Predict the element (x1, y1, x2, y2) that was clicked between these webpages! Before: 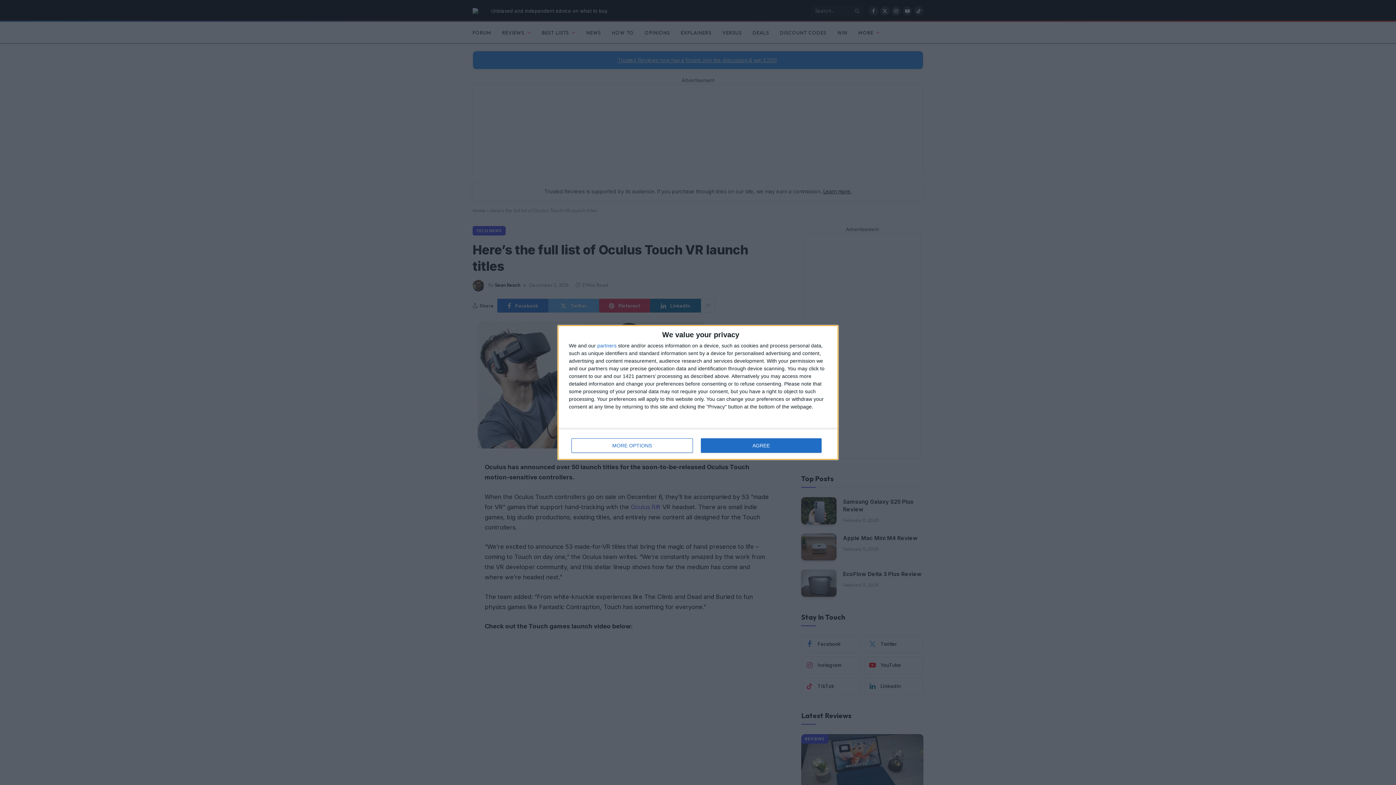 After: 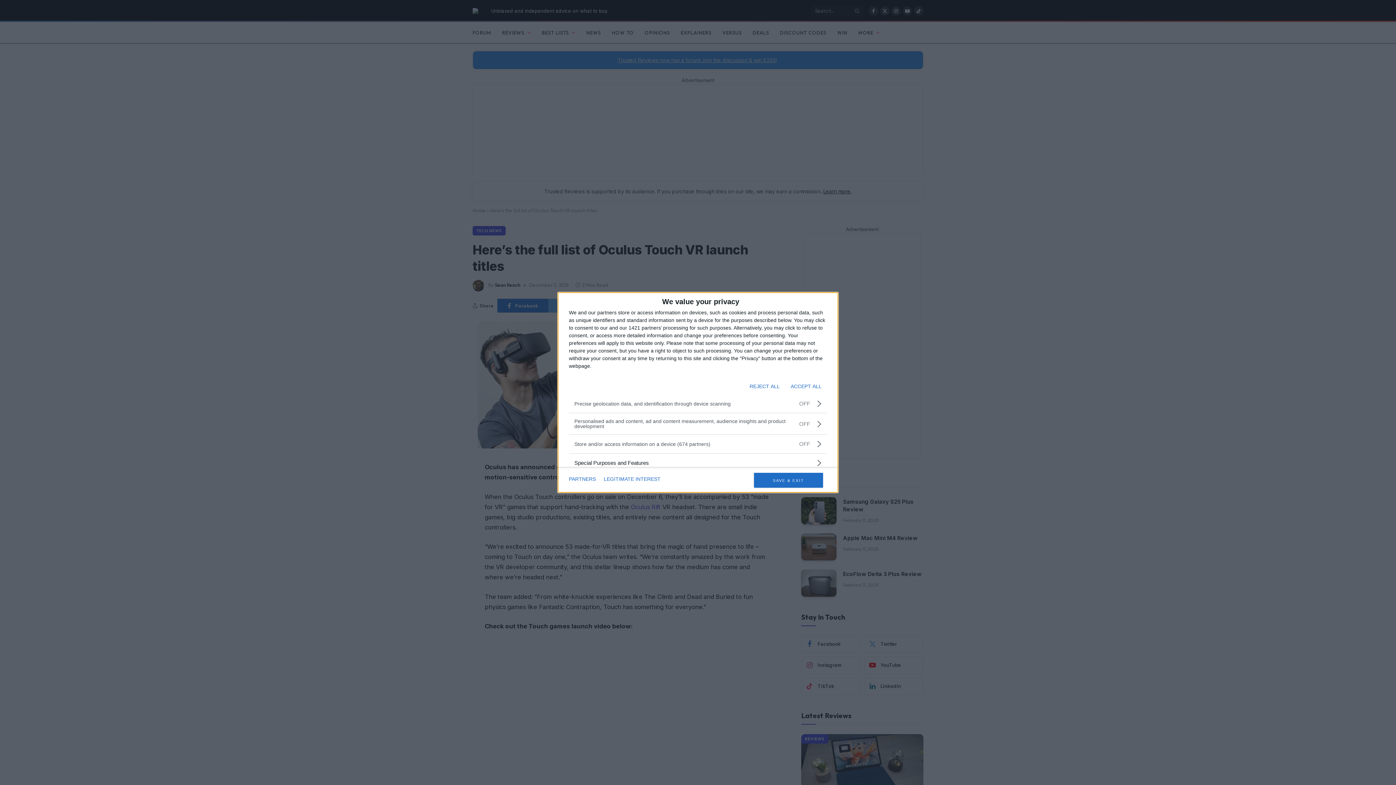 Action: bbox: (571, 438, 692, 453) label: MORE OPTIONS